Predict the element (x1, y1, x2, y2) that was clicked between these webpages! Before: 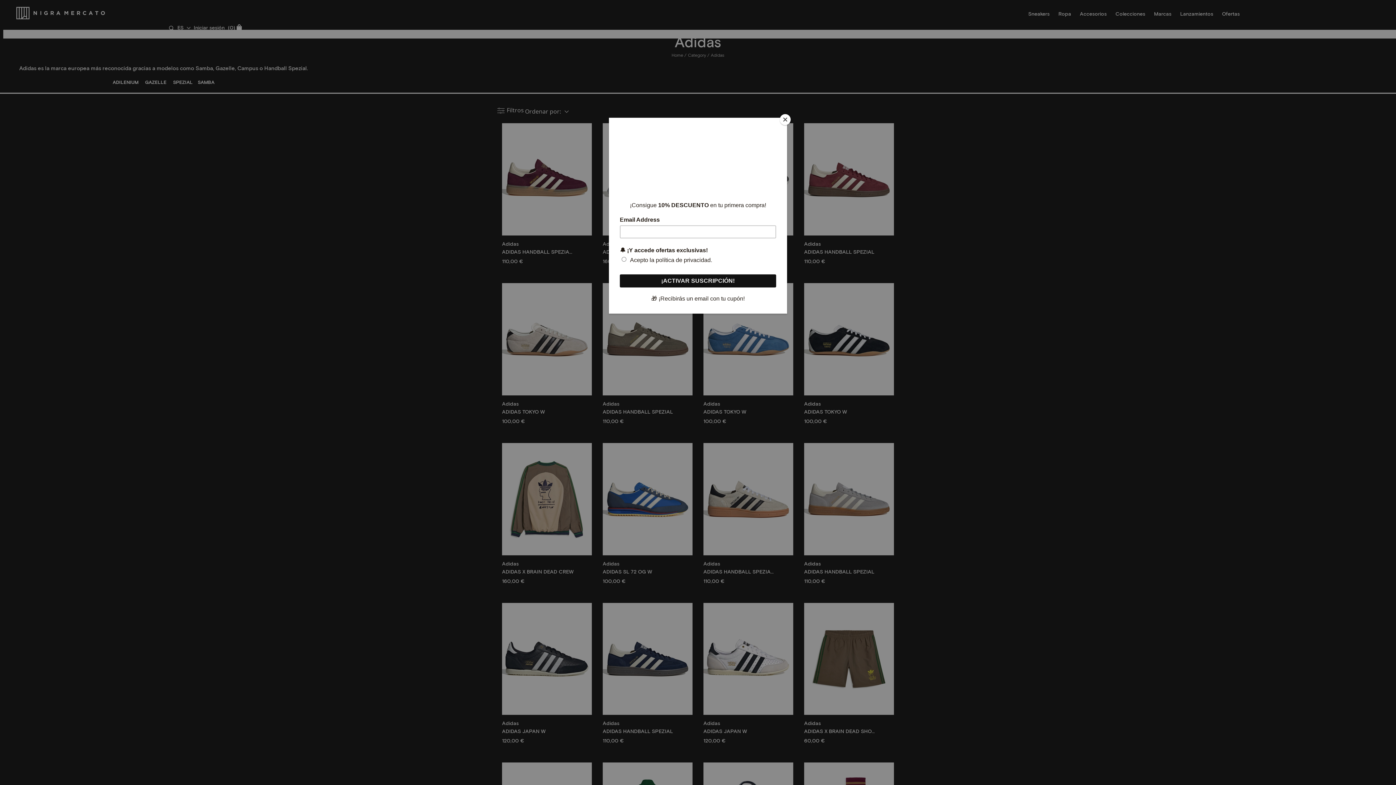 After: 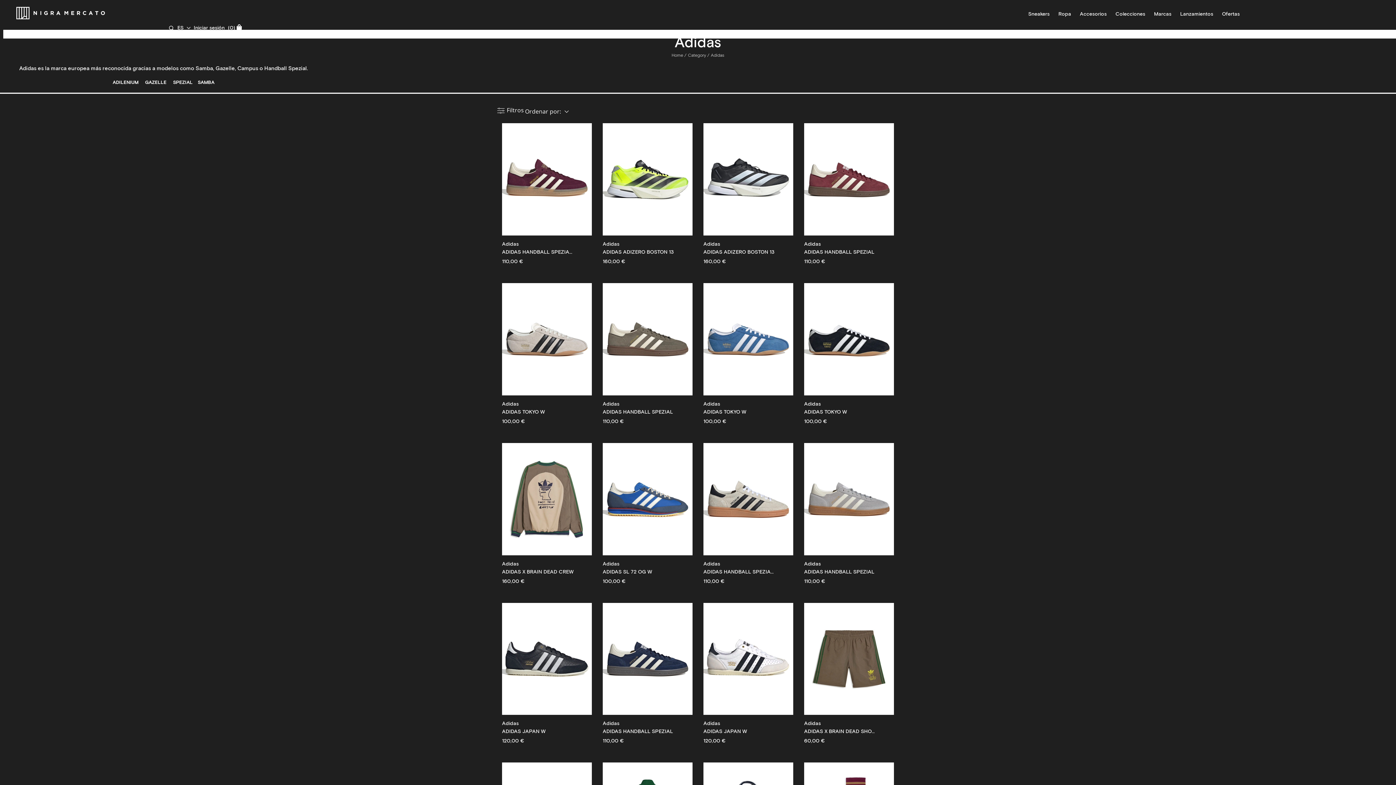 Action: label: Close bbox: (780, 114, 790, 125)